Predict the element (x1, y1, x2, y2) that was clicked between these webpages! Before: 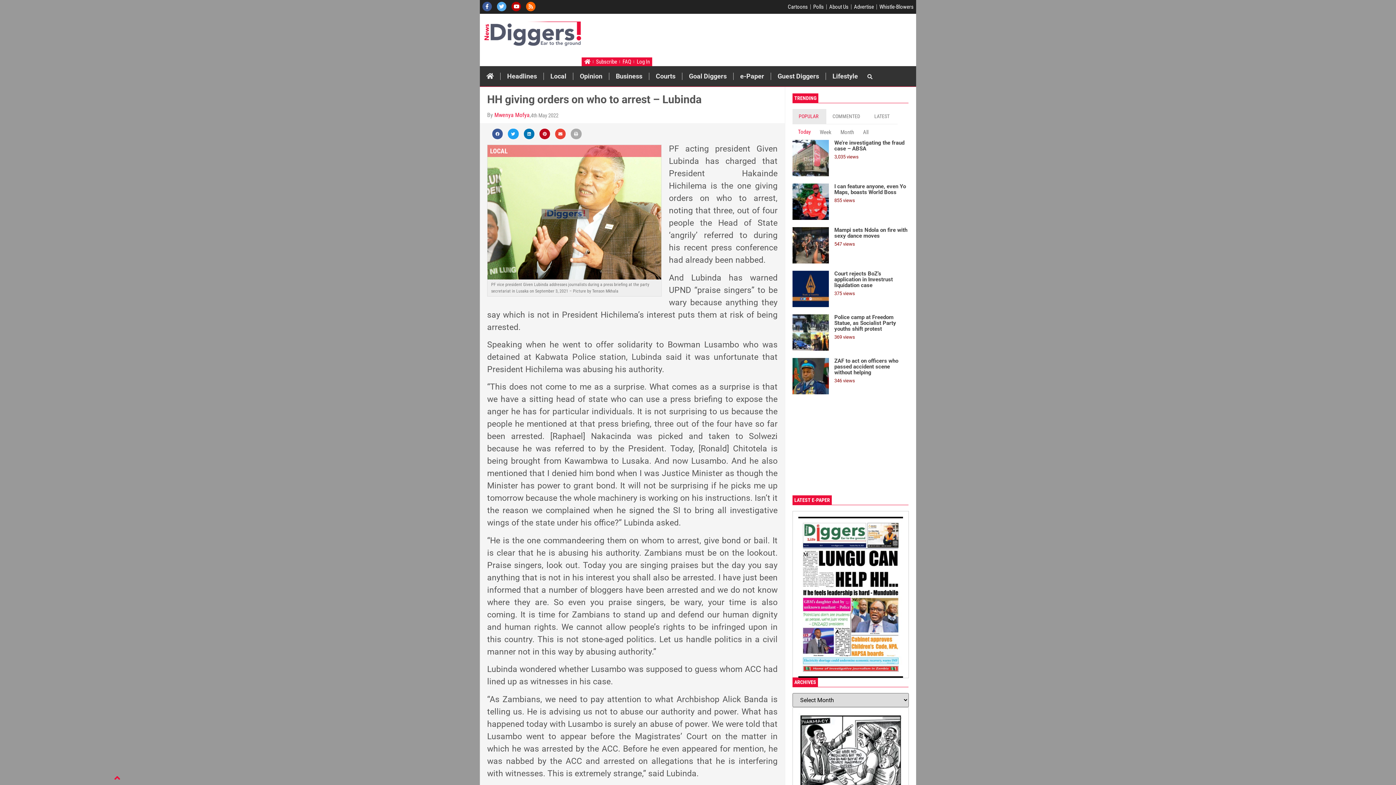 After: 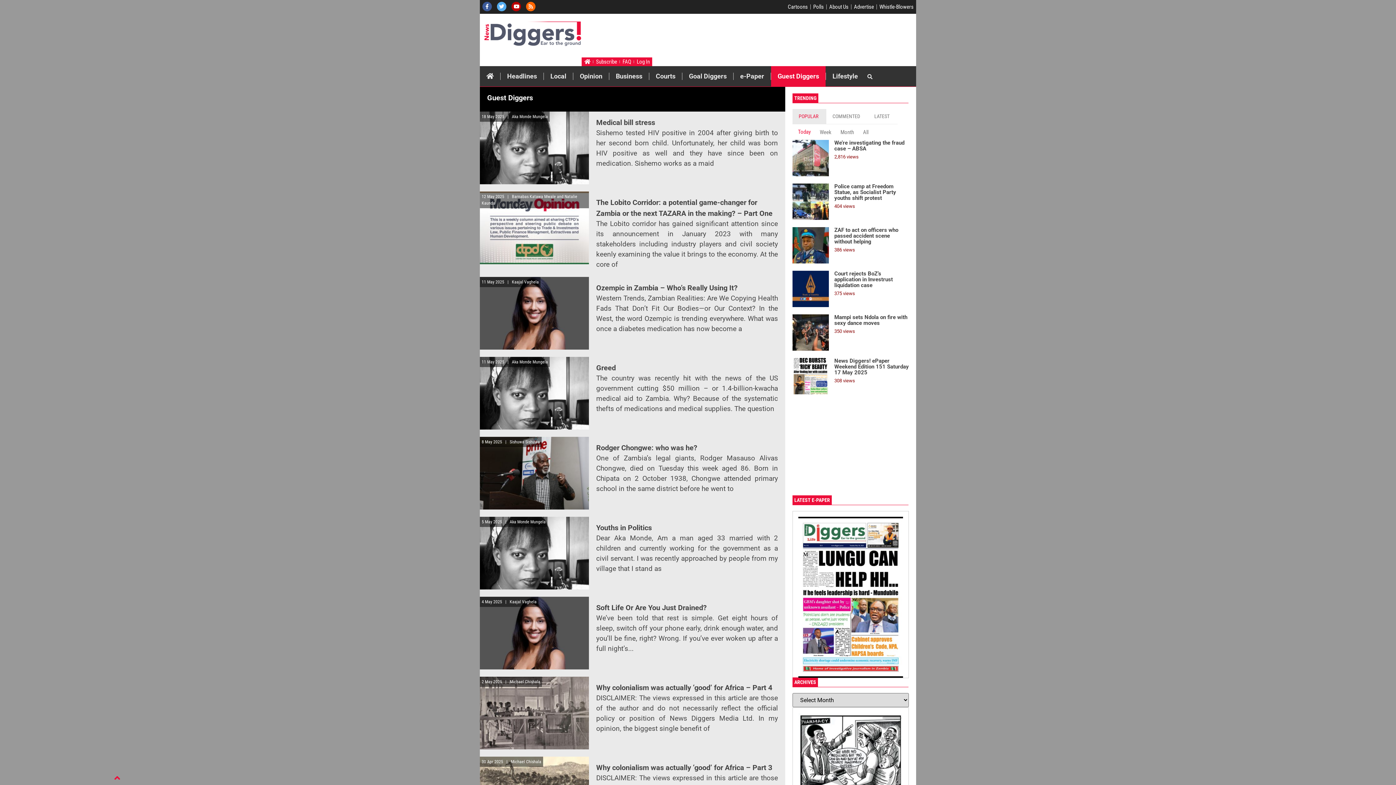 Action: bbox: (771, 66, 825, 86) label: Guest Diggers